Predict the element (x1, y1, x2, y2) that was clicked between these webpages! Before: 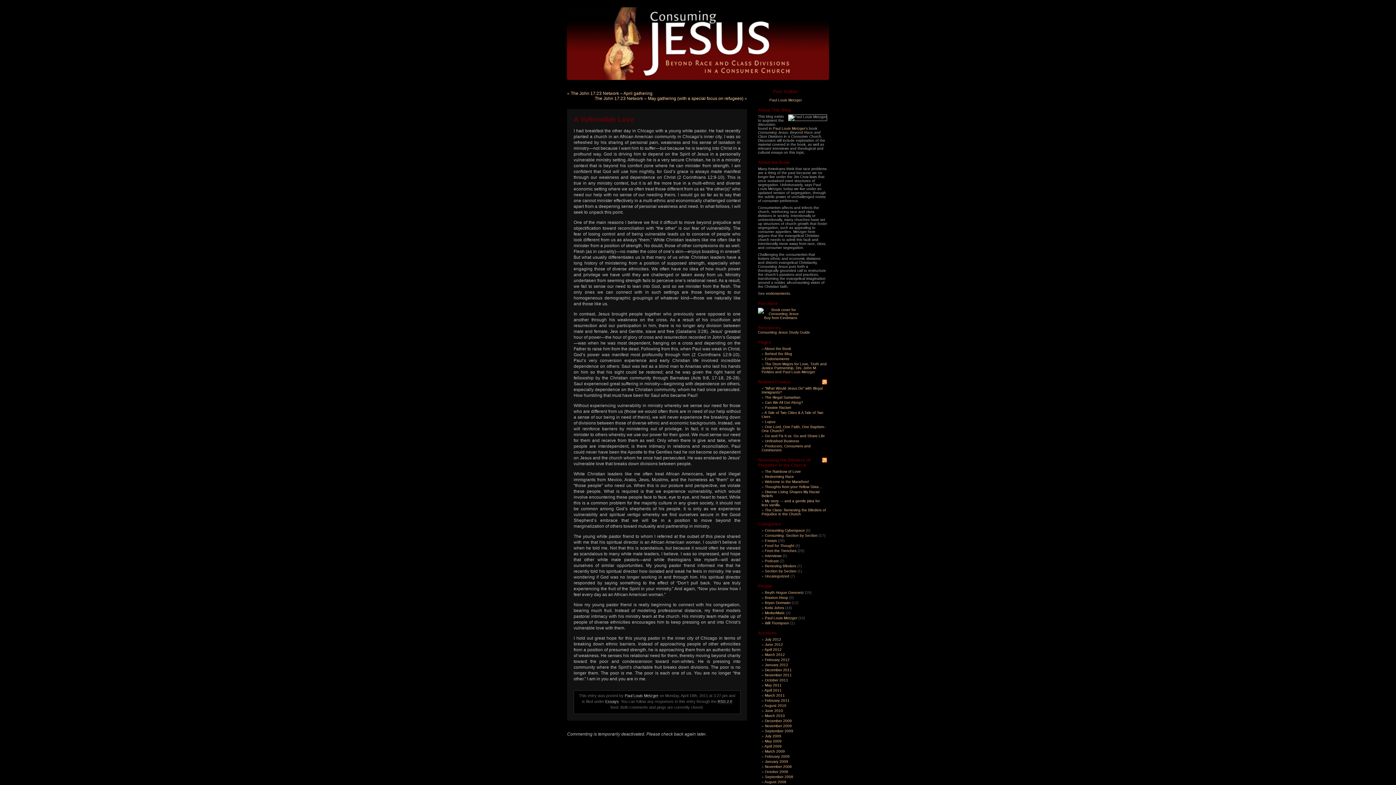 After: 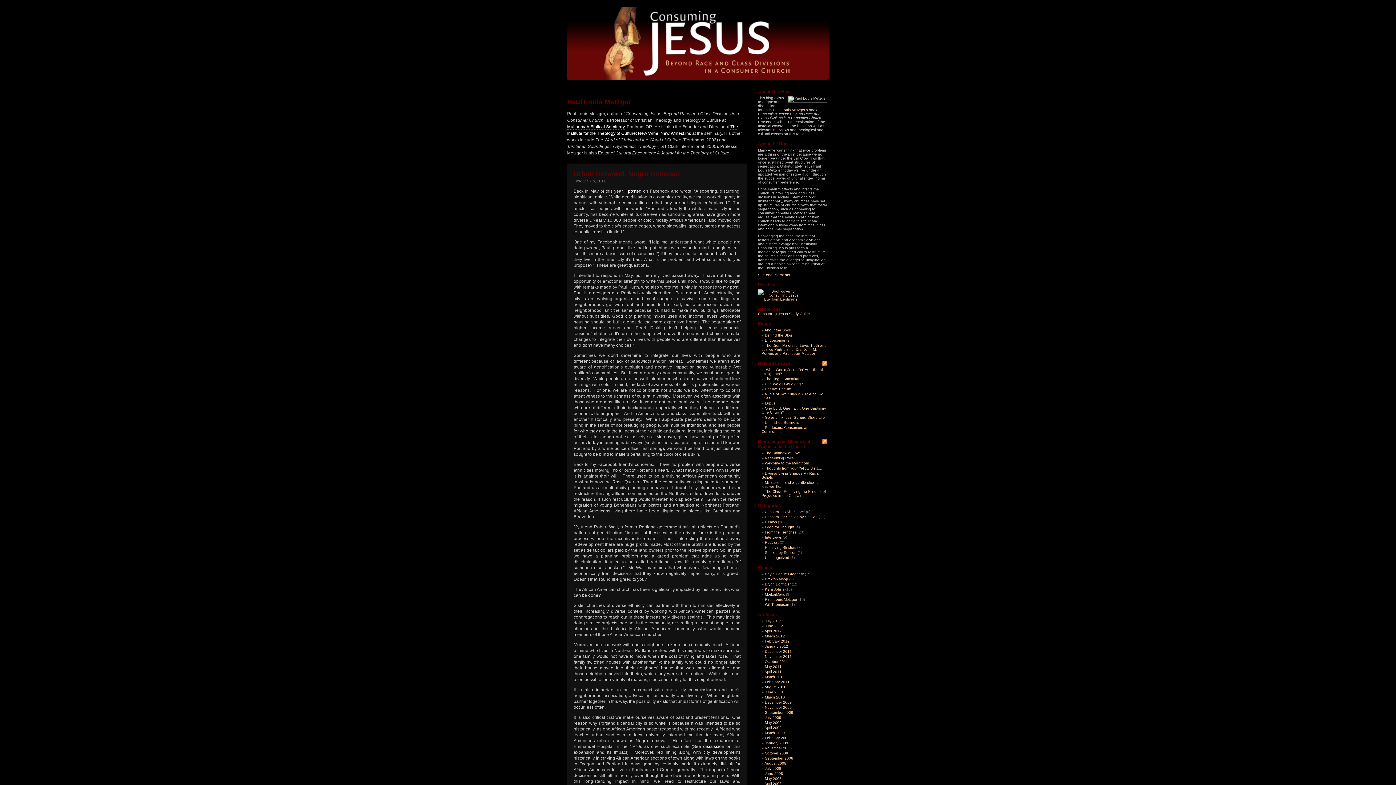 Action: label: Paul Louis Metzger bbox: (624, 693, 658, 698)